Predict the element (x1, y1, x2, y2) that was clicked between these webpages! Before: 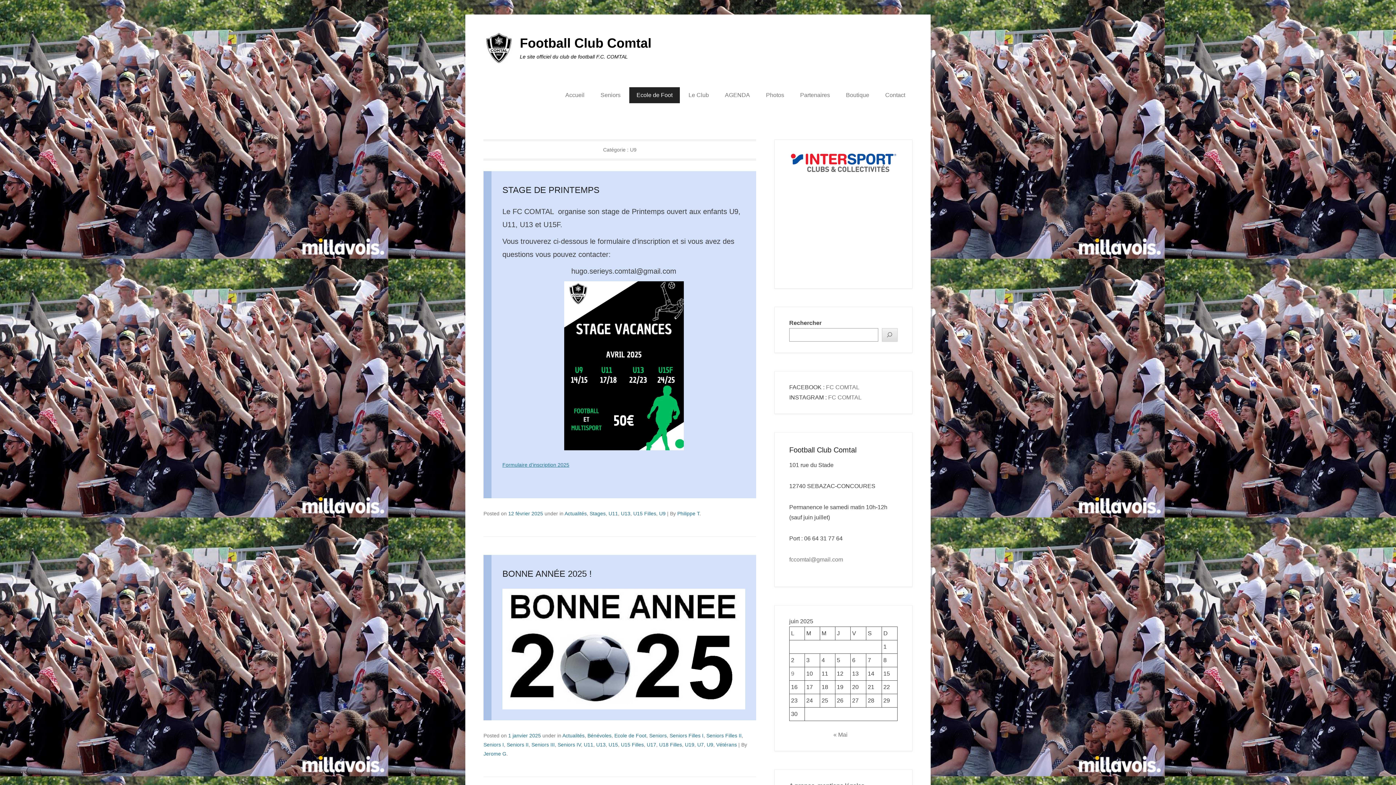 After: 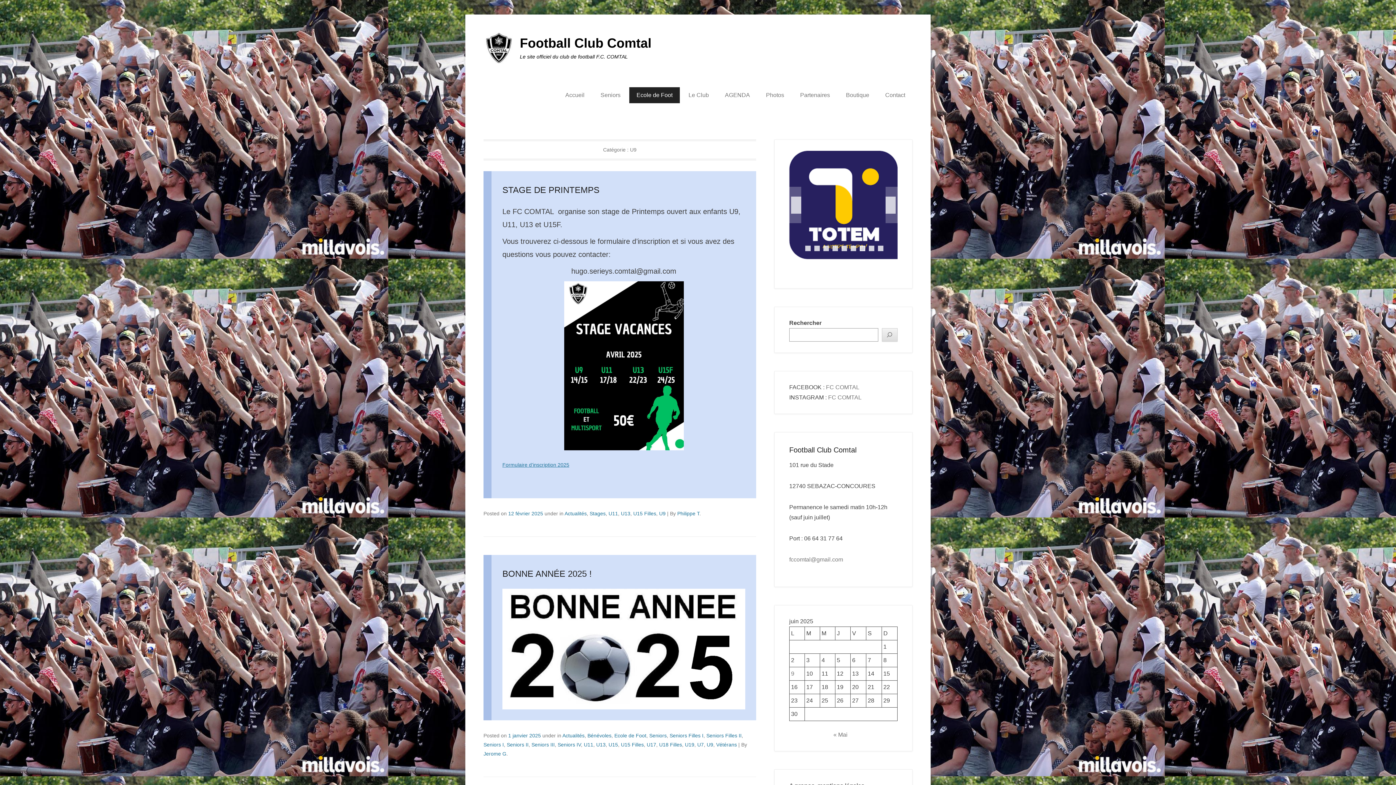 Action: label: Show slide 7 of 9 bbox: (860, 245, 865, 251)